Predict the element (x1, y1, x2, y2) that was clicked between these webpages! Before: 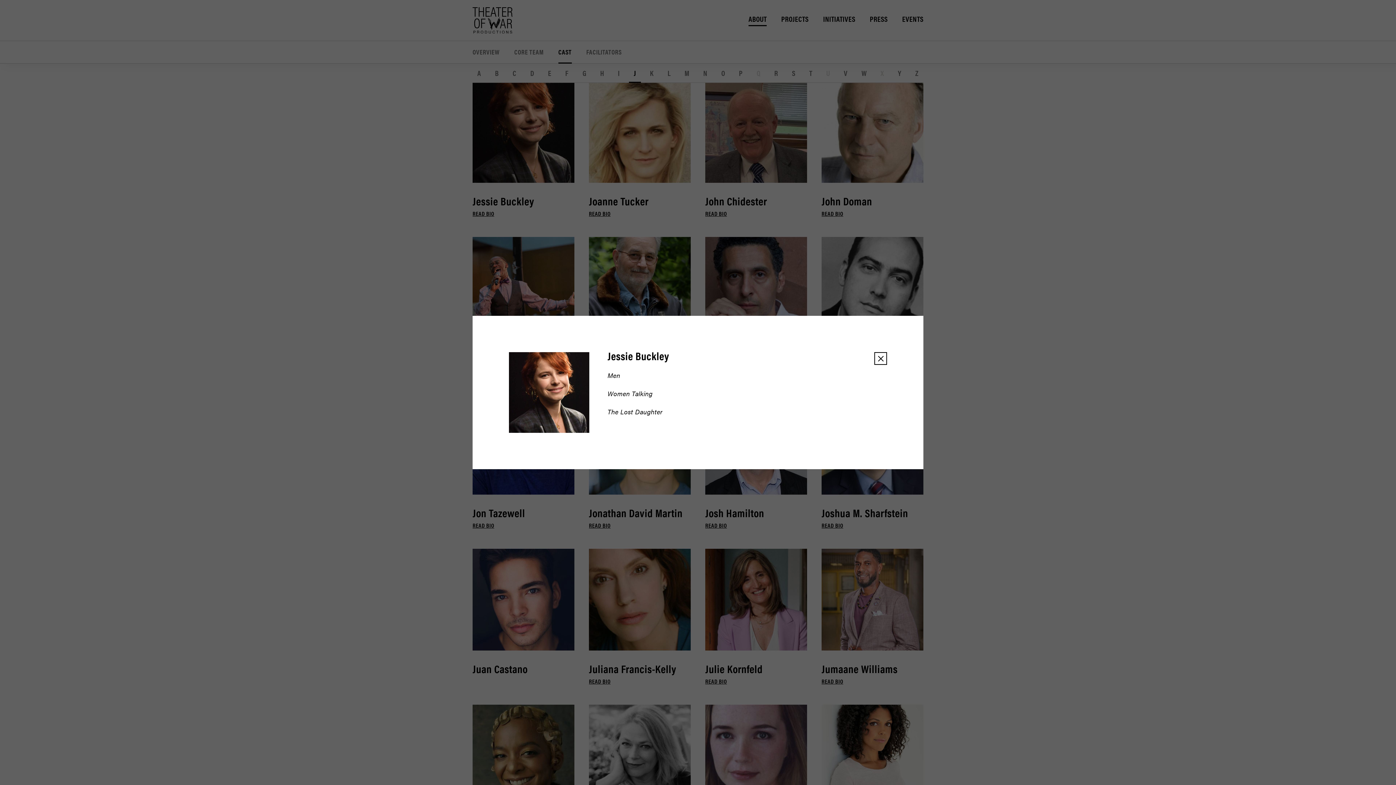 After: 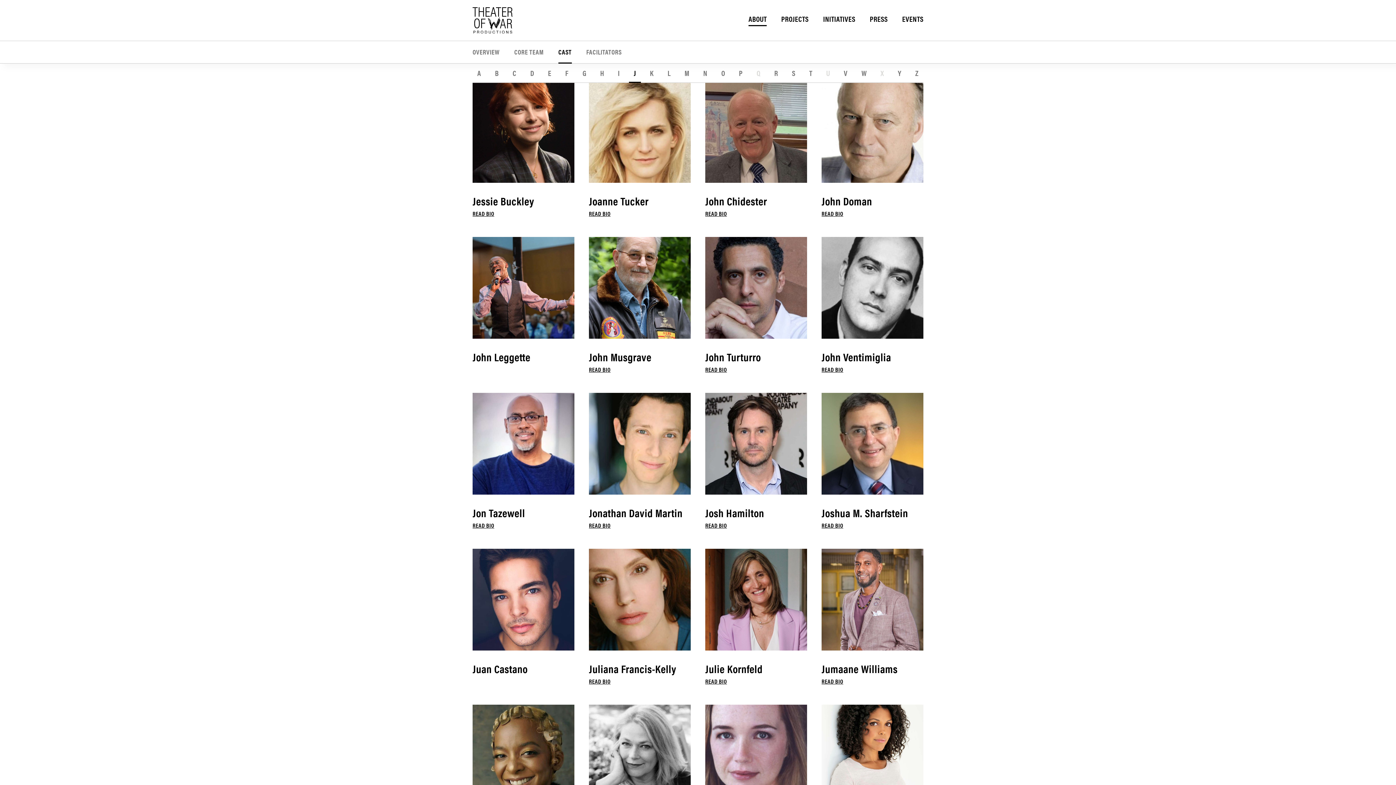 Action: bbox: (874, 341, 887, 354) label: Close Modal